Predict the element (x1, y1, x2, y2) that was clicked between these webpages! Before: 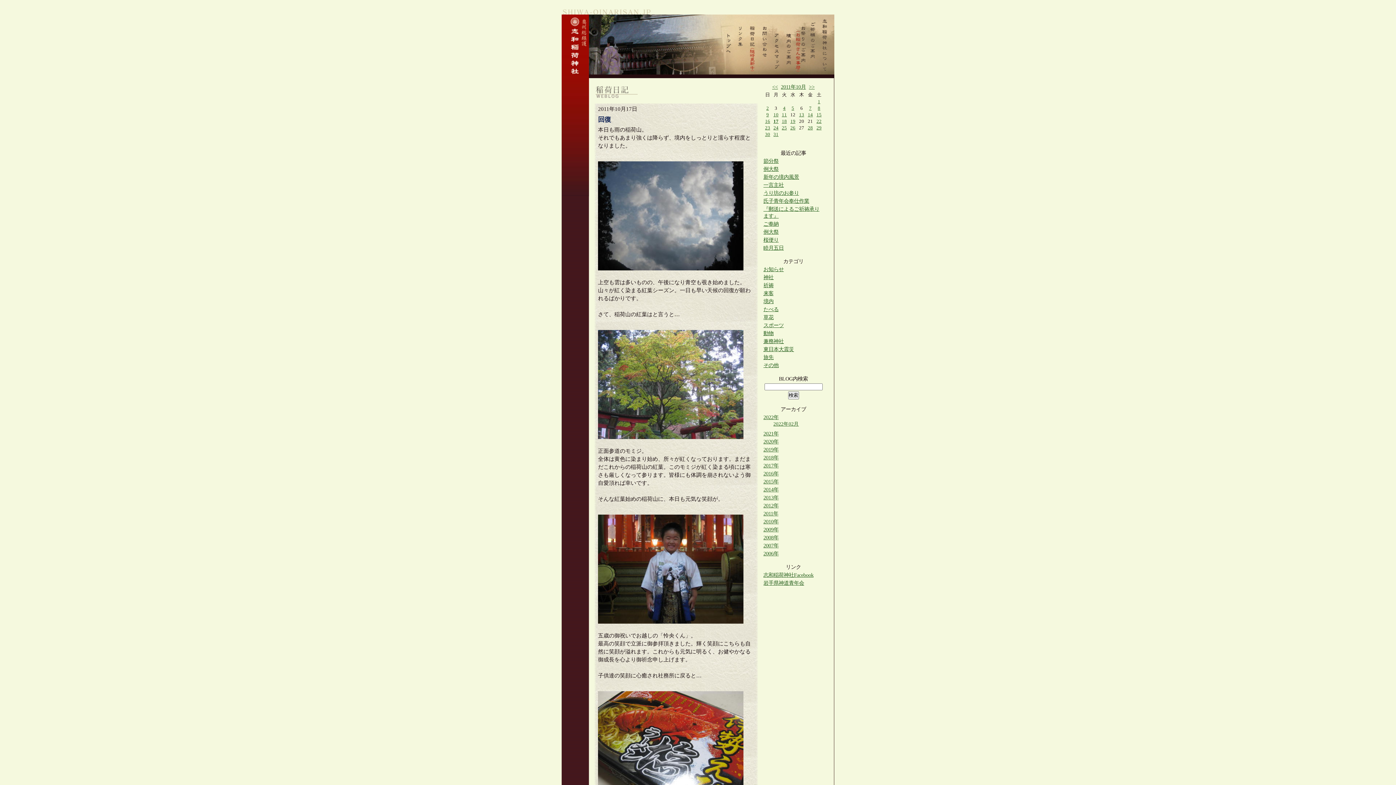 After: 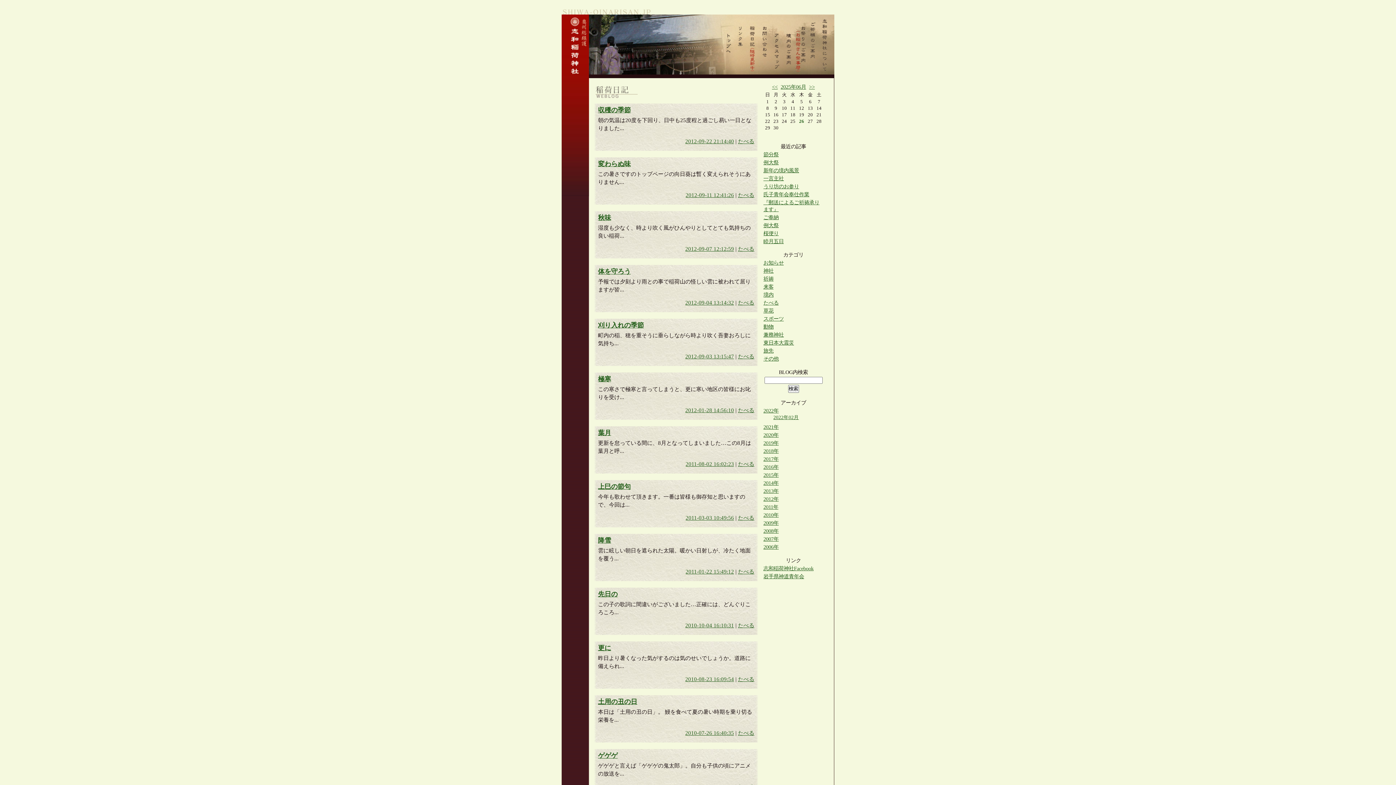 Action: bbox: (763, 306, 778, 312) label: たべる